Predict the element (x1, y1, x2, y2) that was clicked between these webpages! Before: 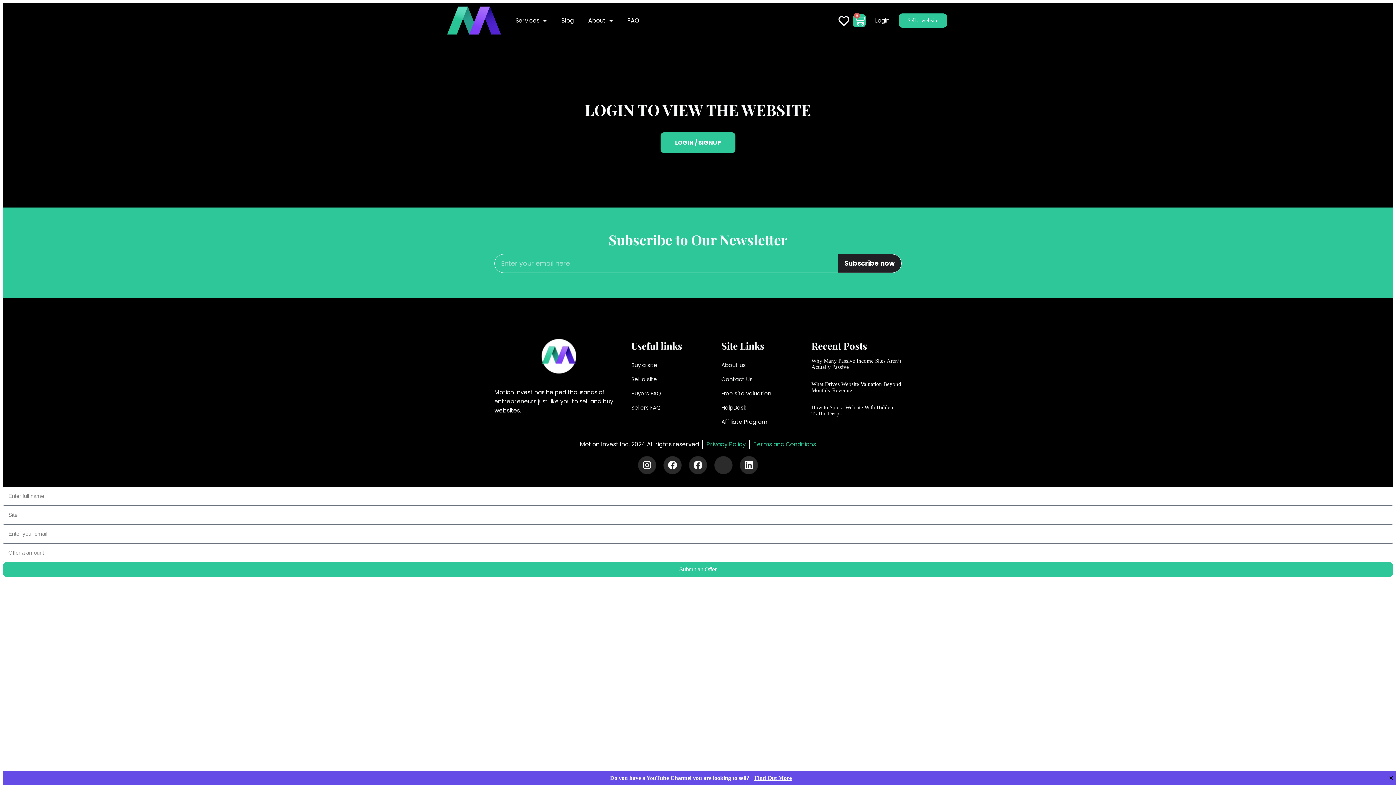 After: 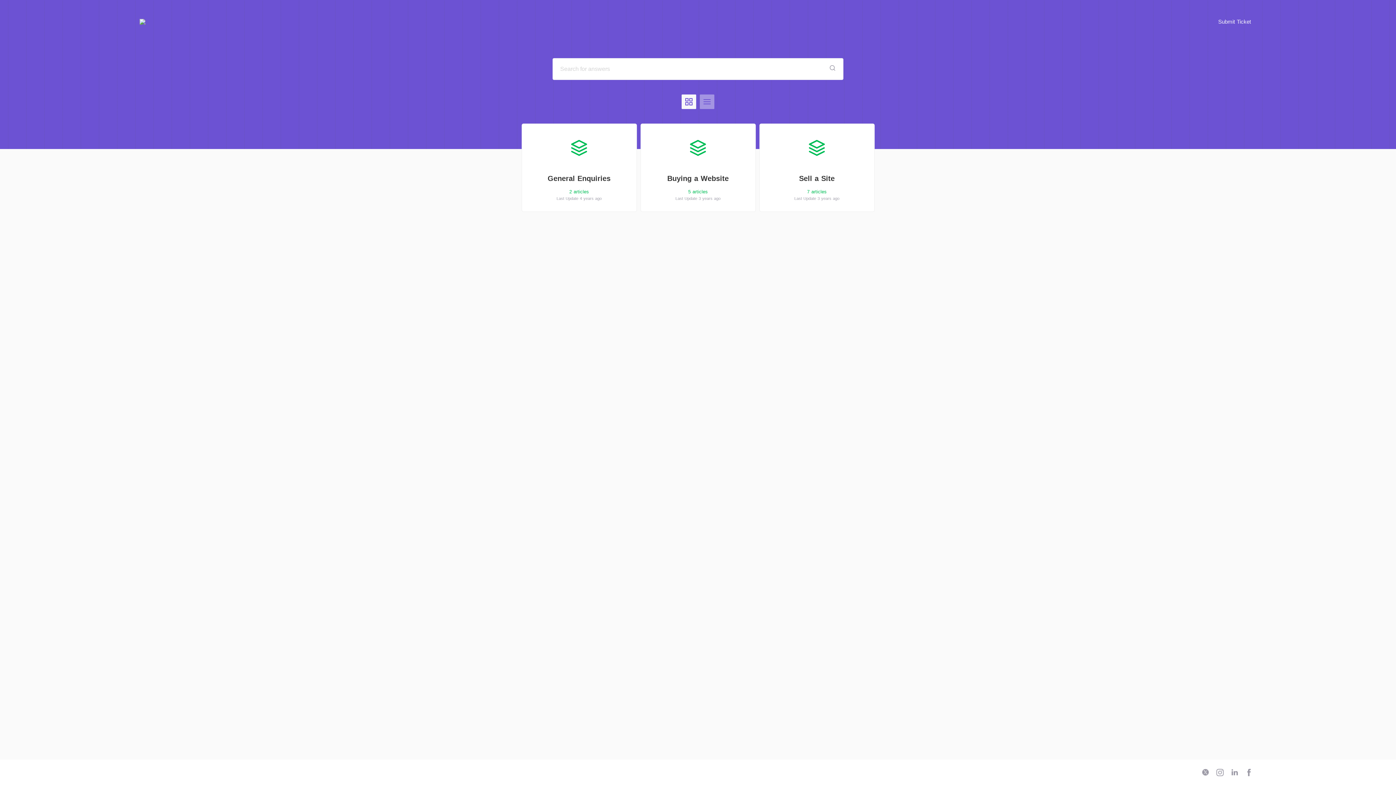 Action: label: HelpDesk bbox: (721, 400, 811, 414)